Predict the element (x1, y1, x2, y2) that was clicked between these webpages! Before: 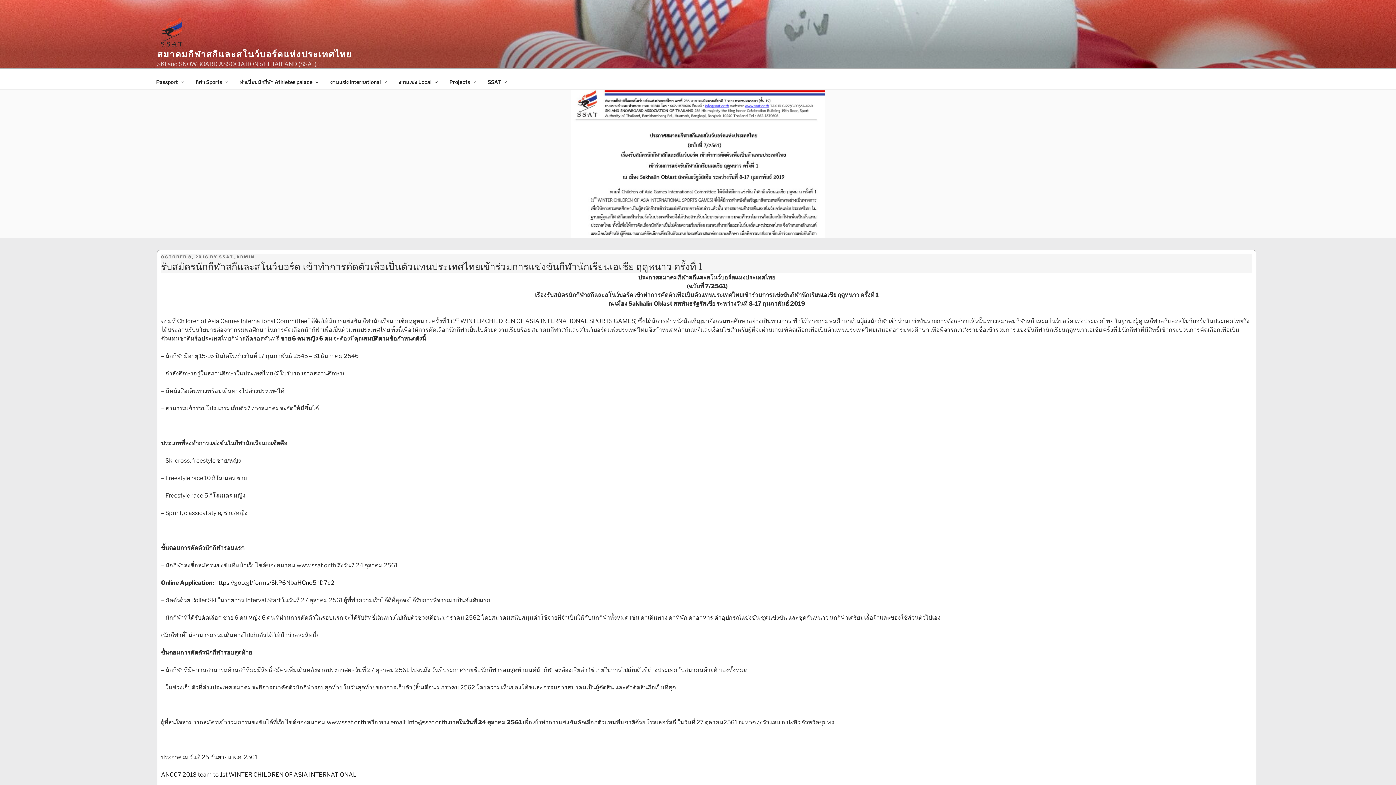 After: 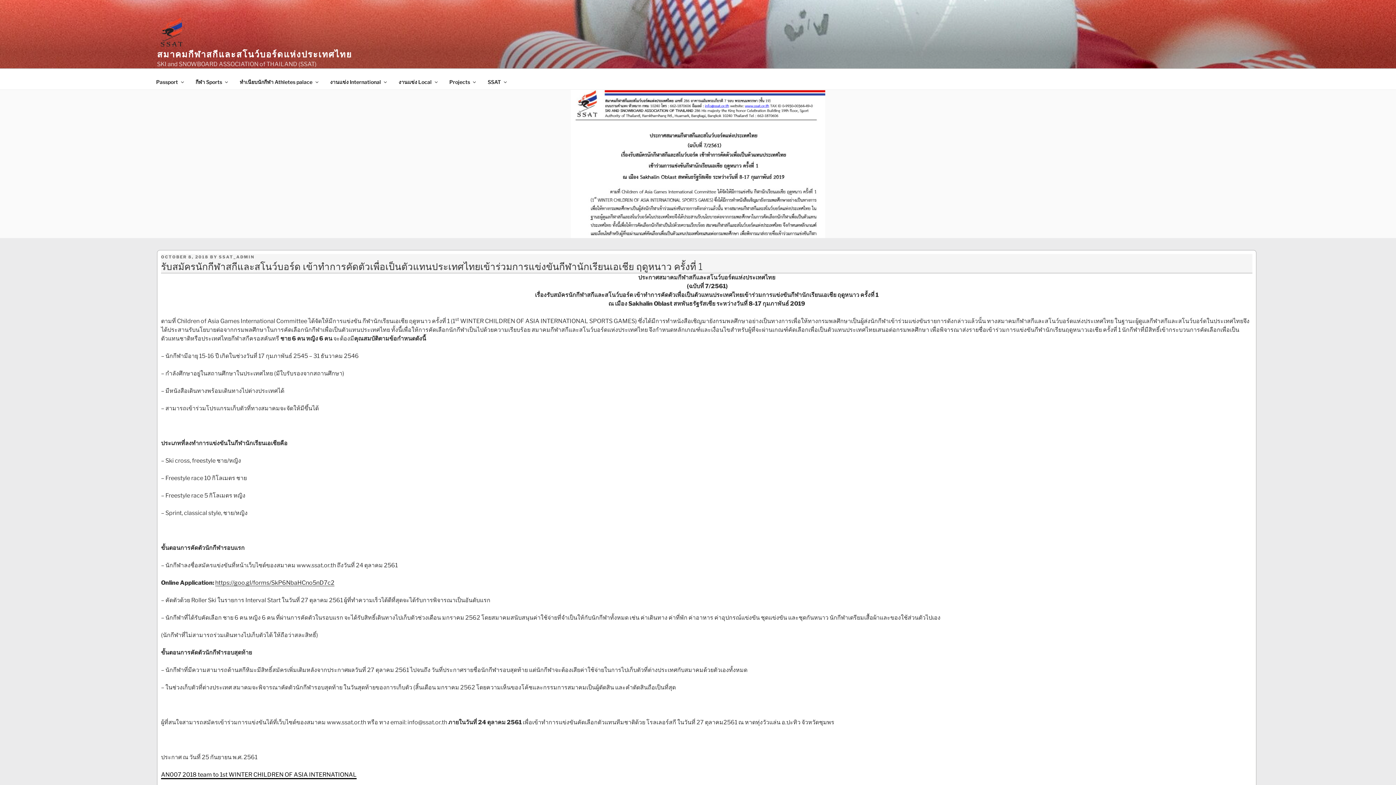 Action: label: AN007 2018 team to 1st WINTER CHILDREN OF ASIA INTERNATIONAL bbox: (161, 771, 356, 778)